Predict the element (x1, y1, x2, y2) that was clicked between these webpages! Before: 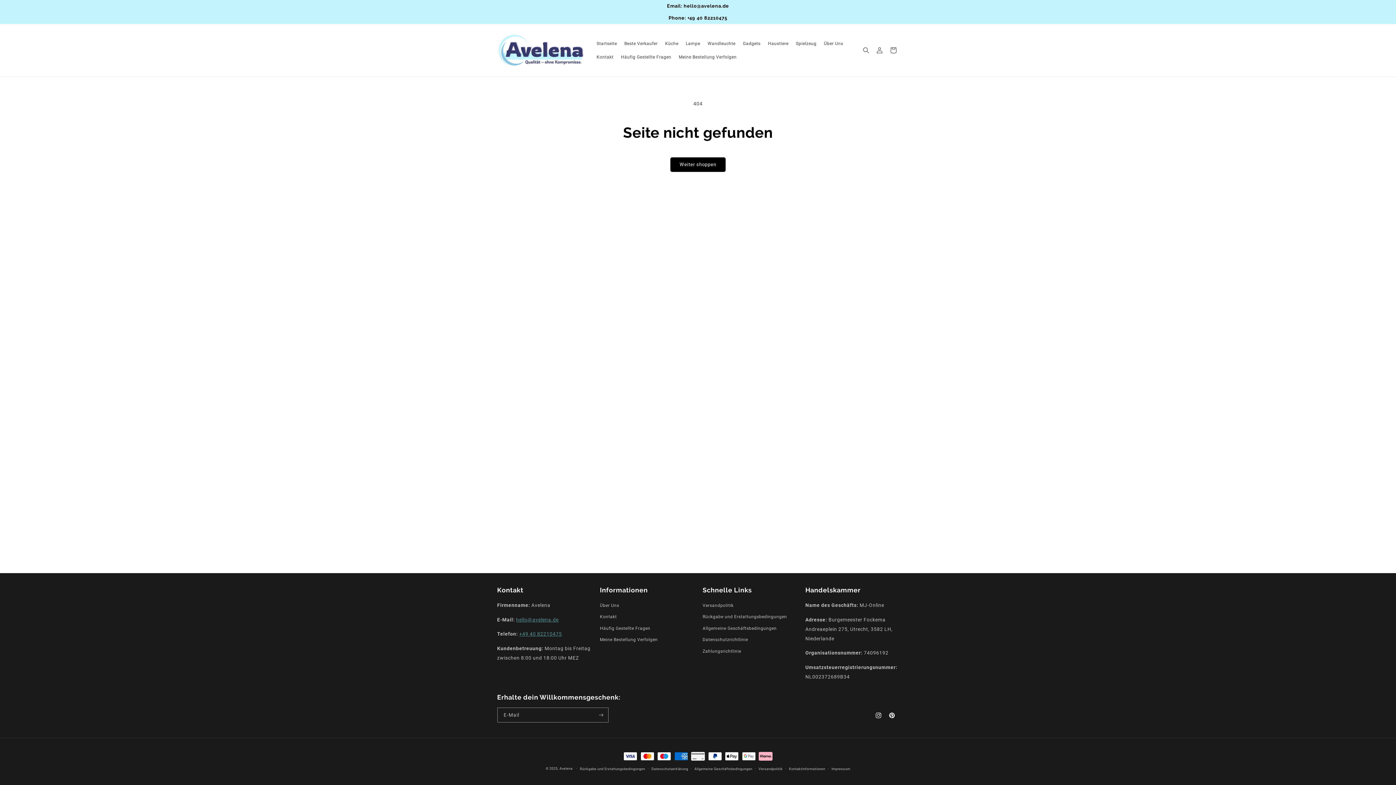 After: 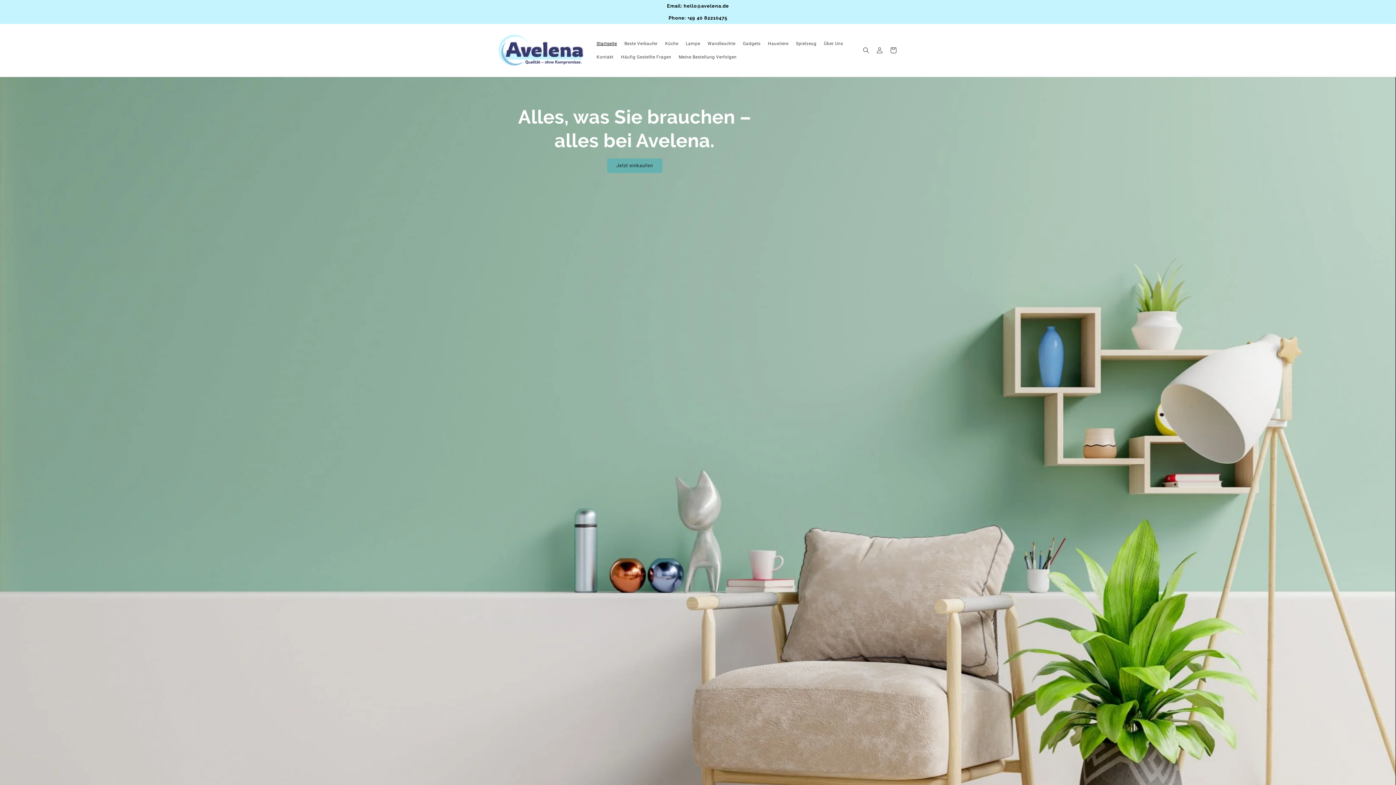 Action: bbox: (494, 31, 586, 69)